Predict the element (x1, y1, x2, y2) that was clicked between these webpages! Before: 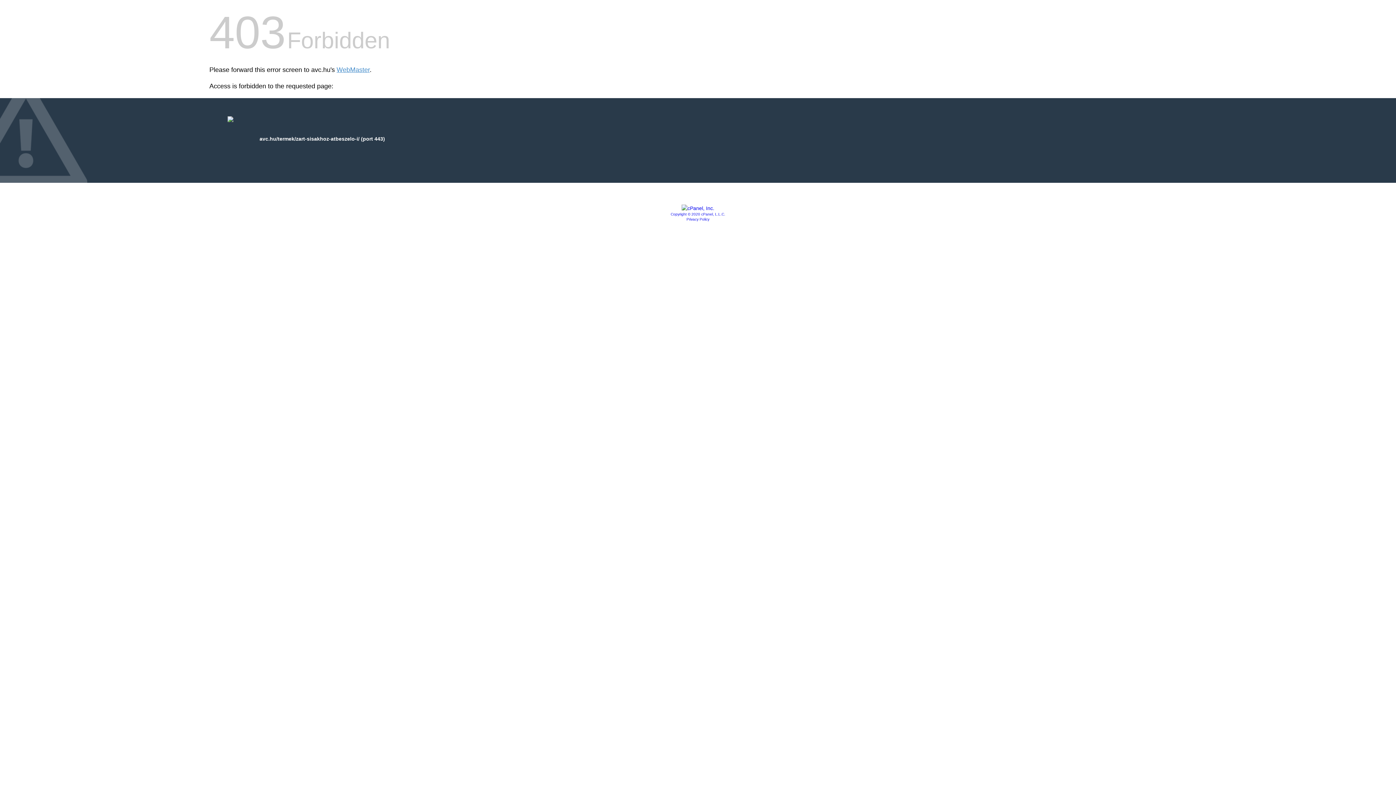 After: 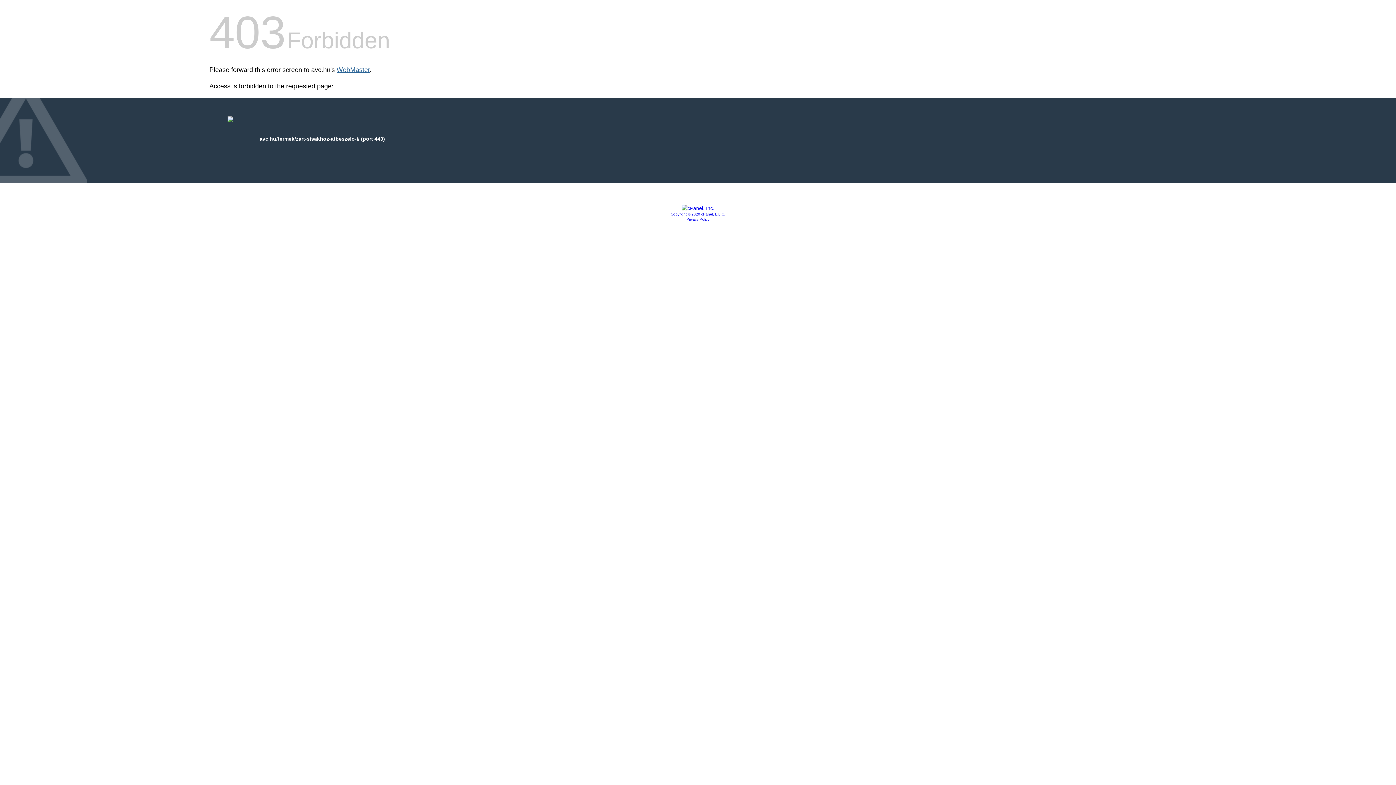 Action: bbox: (336, 66, 369, 73) label: WebMaster